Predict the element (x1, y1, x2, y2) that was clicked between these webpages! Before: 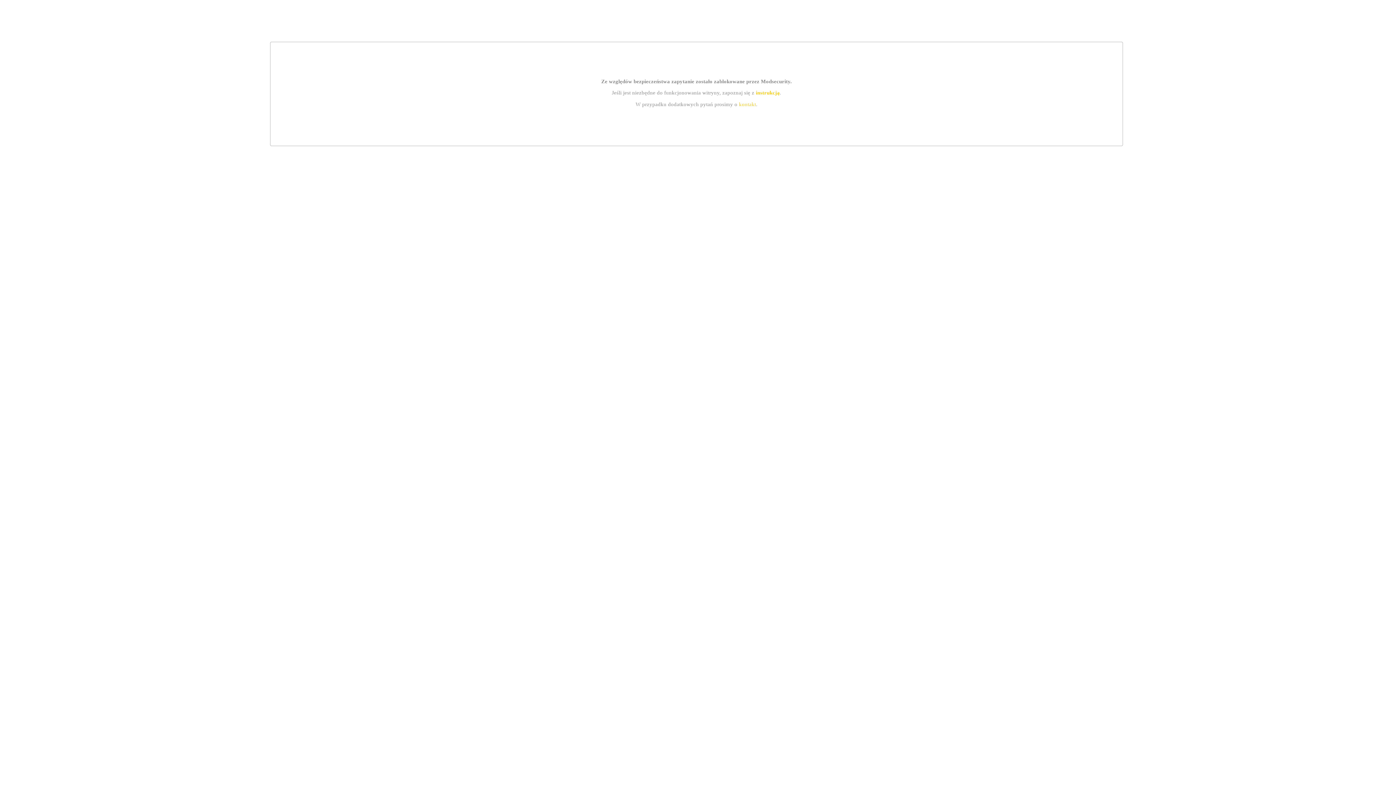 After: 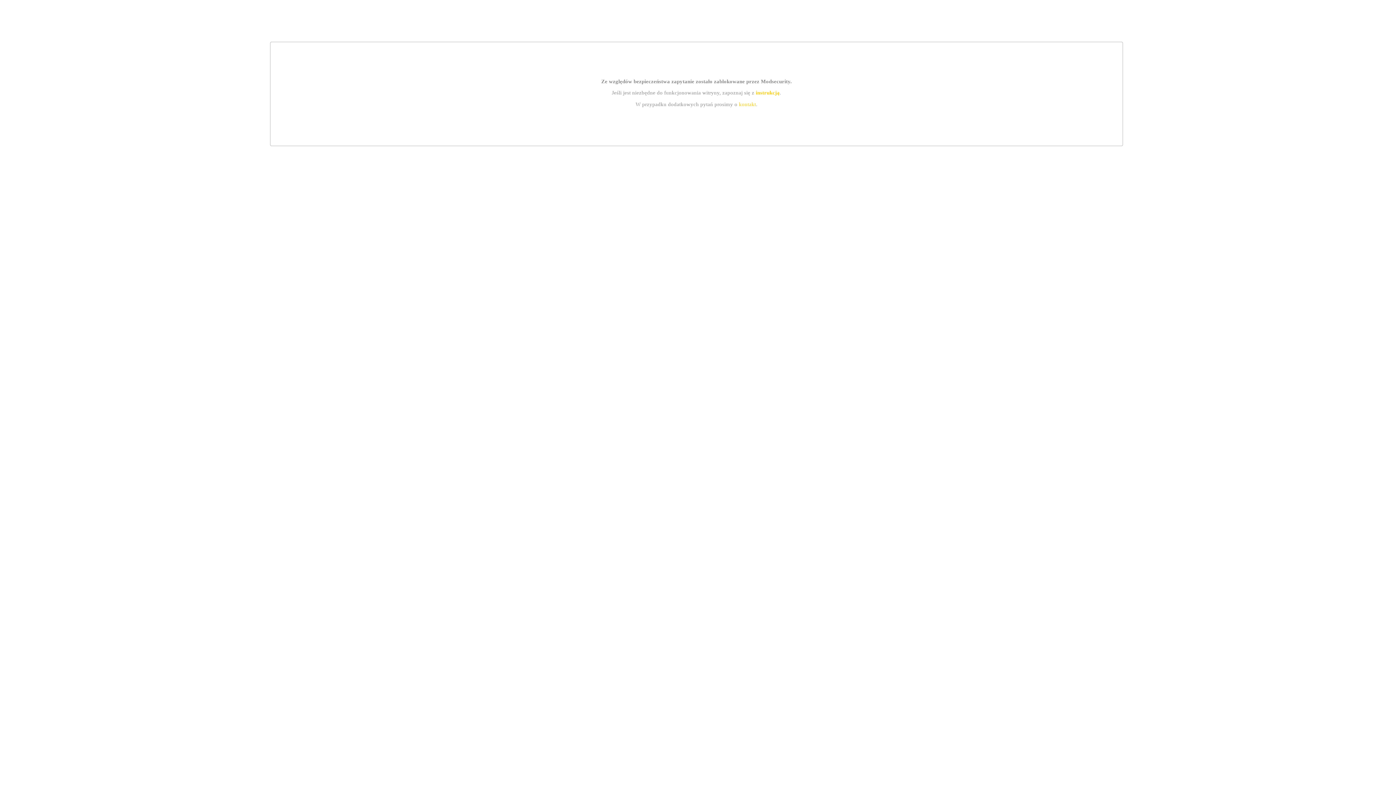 Action: bbox: (755, 89, 779, 95) label: instrukcją